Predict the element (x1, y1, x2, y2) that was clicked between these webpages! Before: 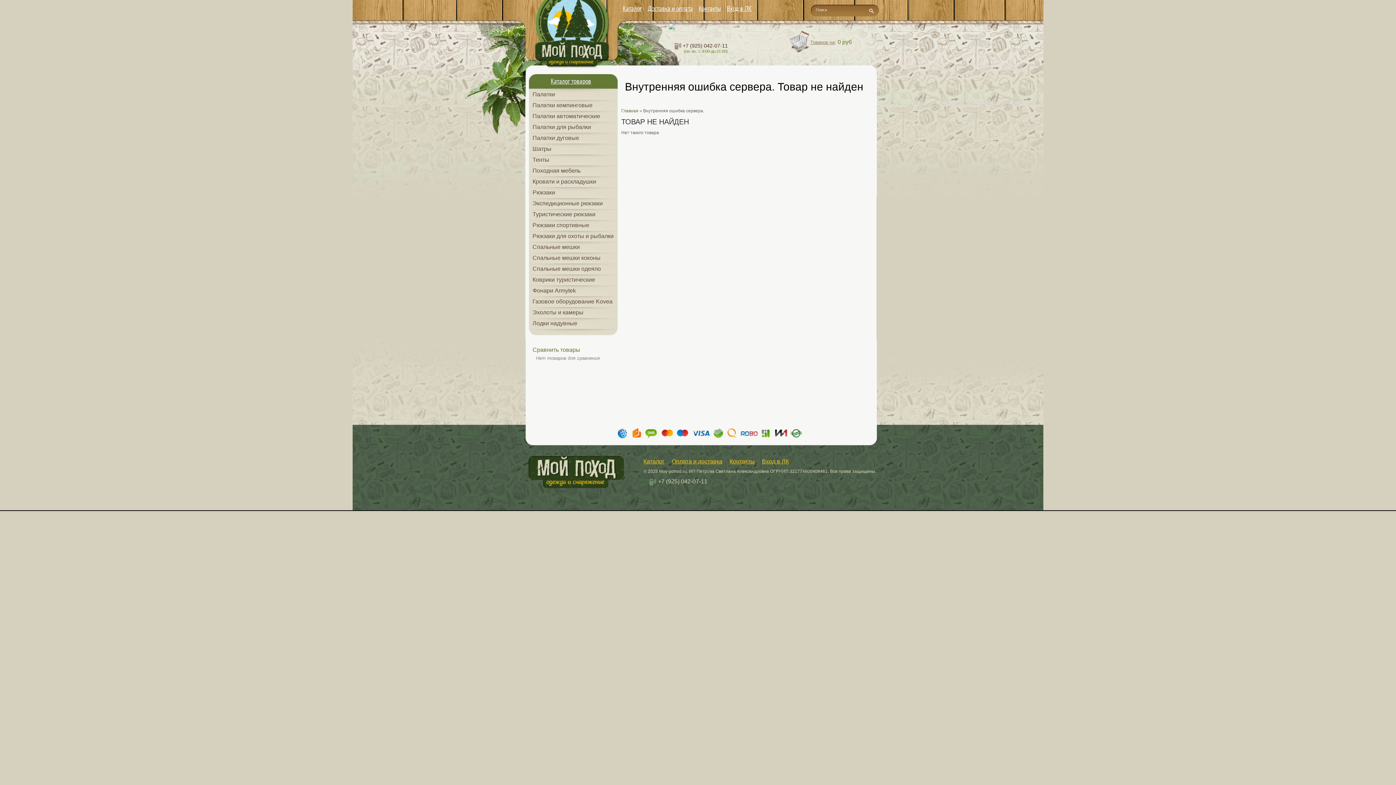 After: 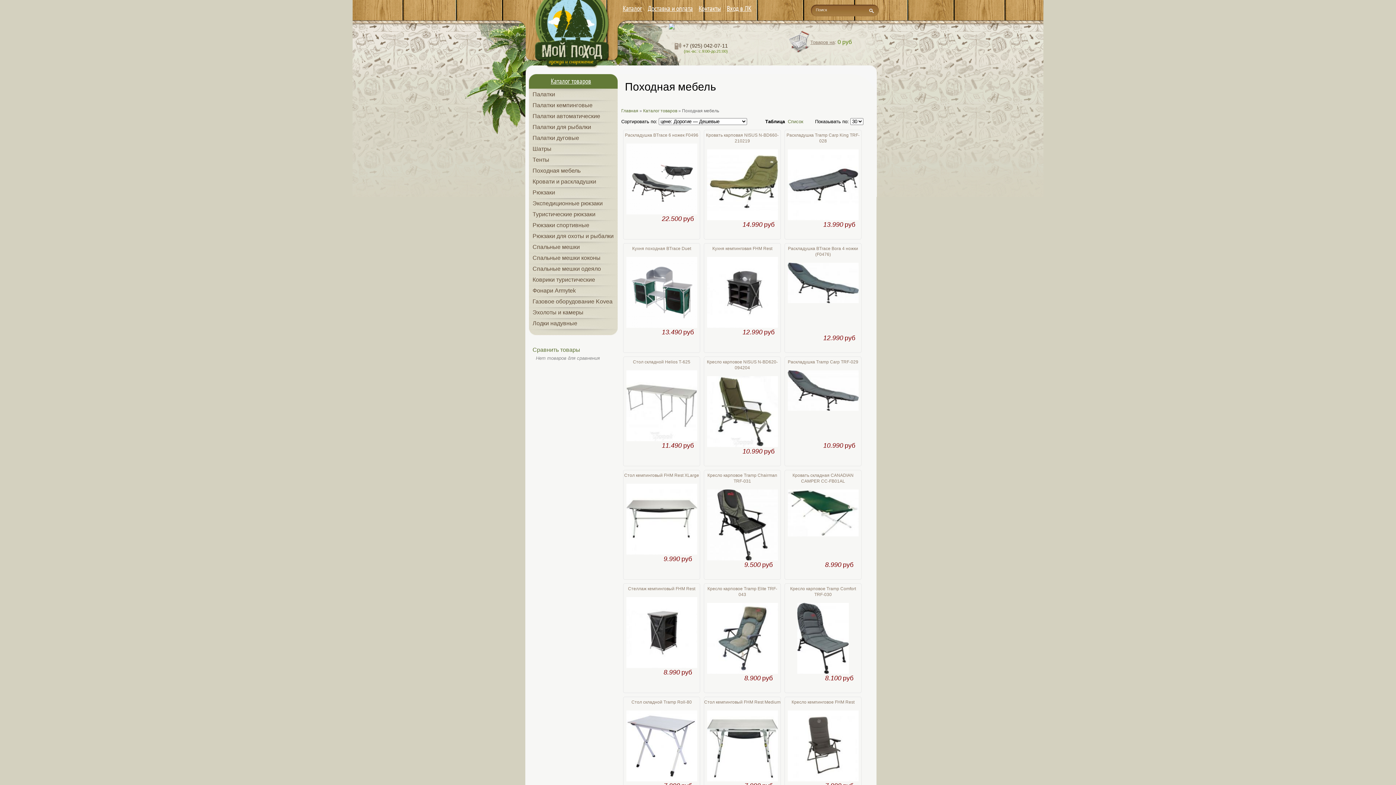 Action: label: Походная мебель bbox: (532, 167, 580, 173)